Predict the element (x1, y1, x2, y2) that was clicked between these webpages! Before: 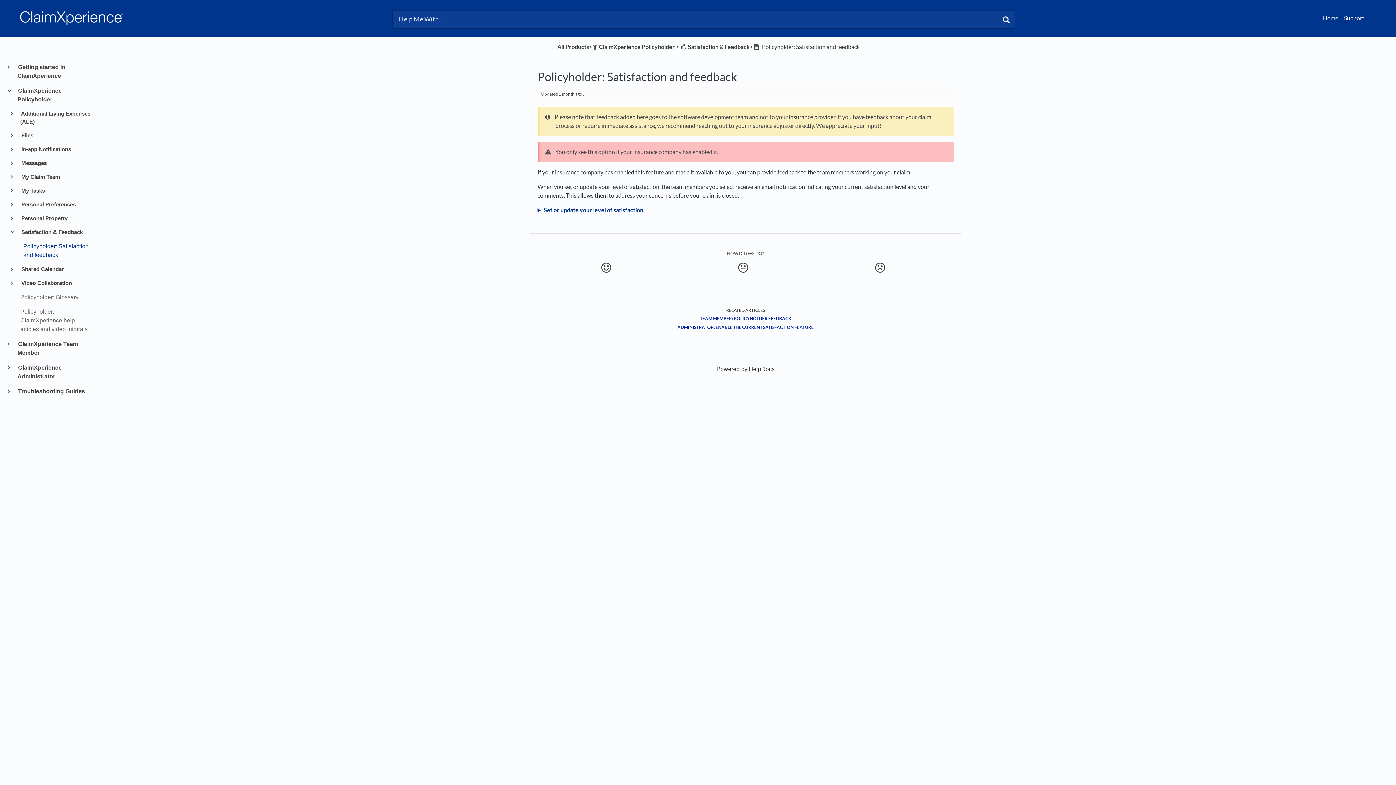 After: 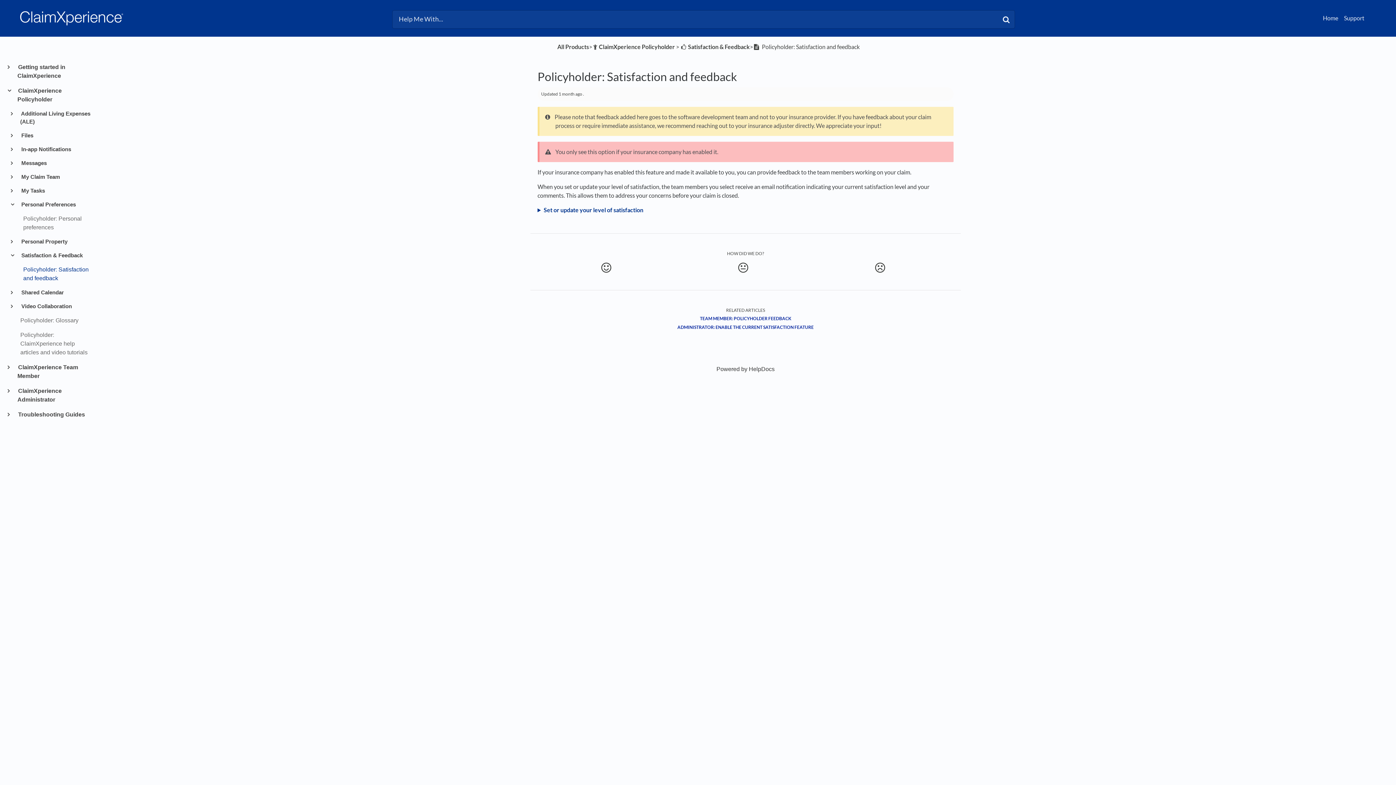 Action: bbox: (17, 200, 90, 208) label:  Personal Preferences